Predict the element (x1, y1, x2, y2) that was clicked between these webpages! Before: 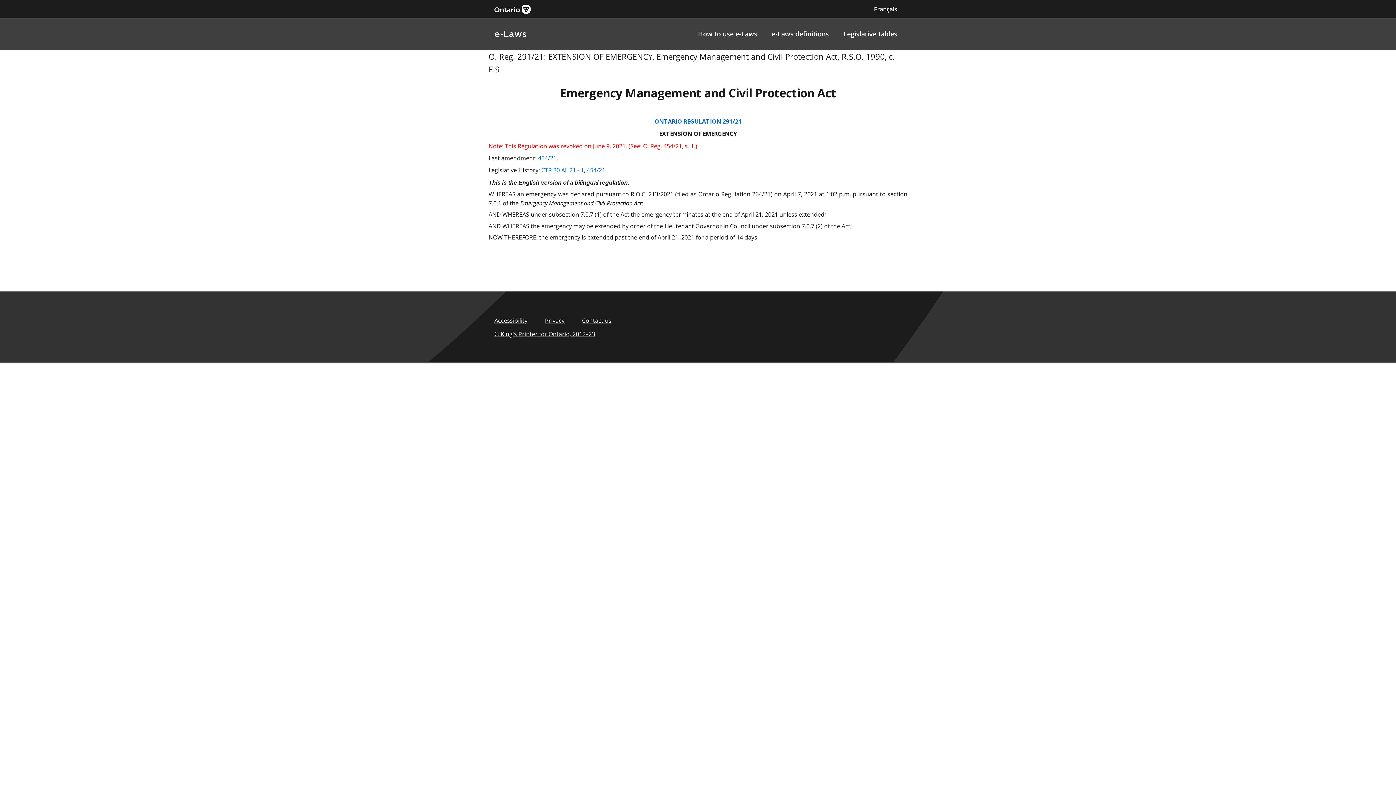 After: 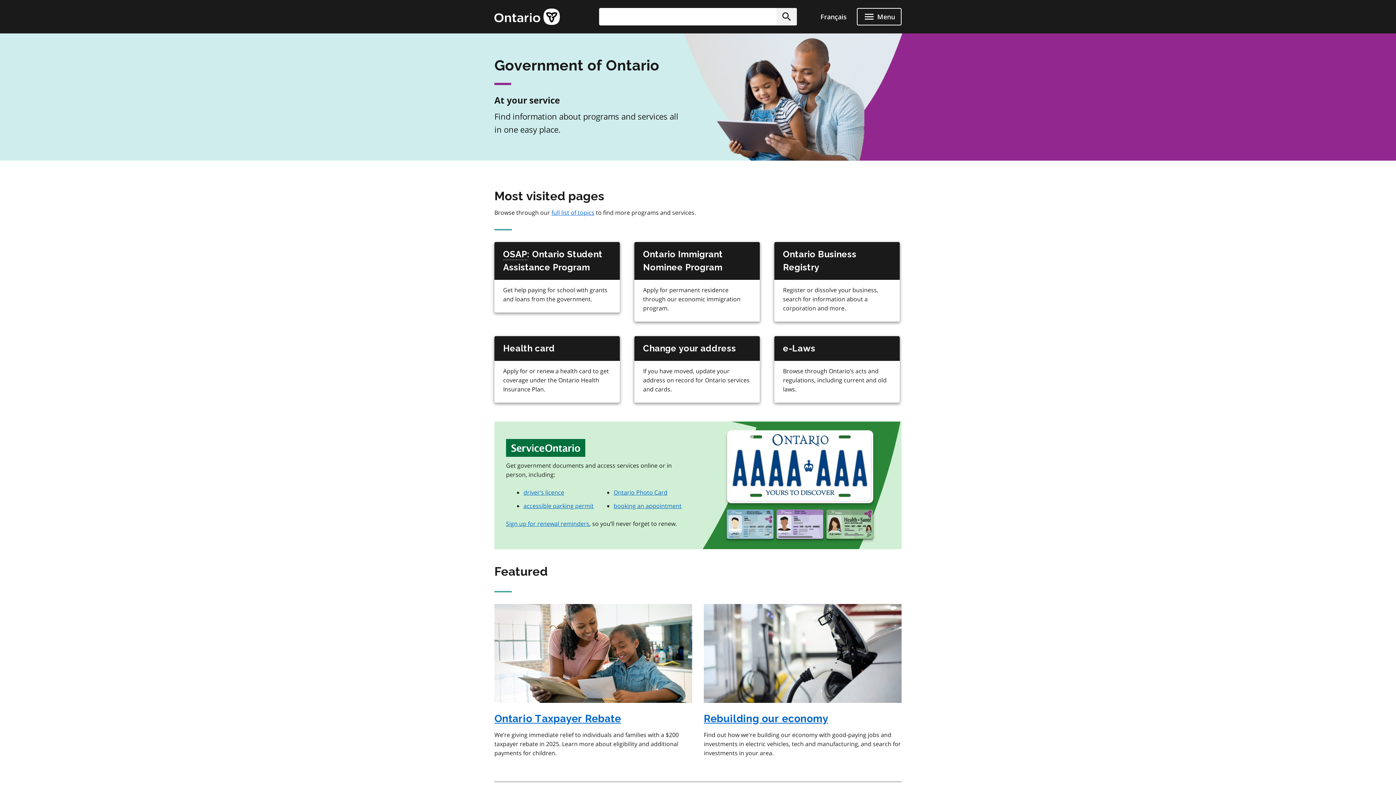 Action: bbox: (494, 4, 530, 13)